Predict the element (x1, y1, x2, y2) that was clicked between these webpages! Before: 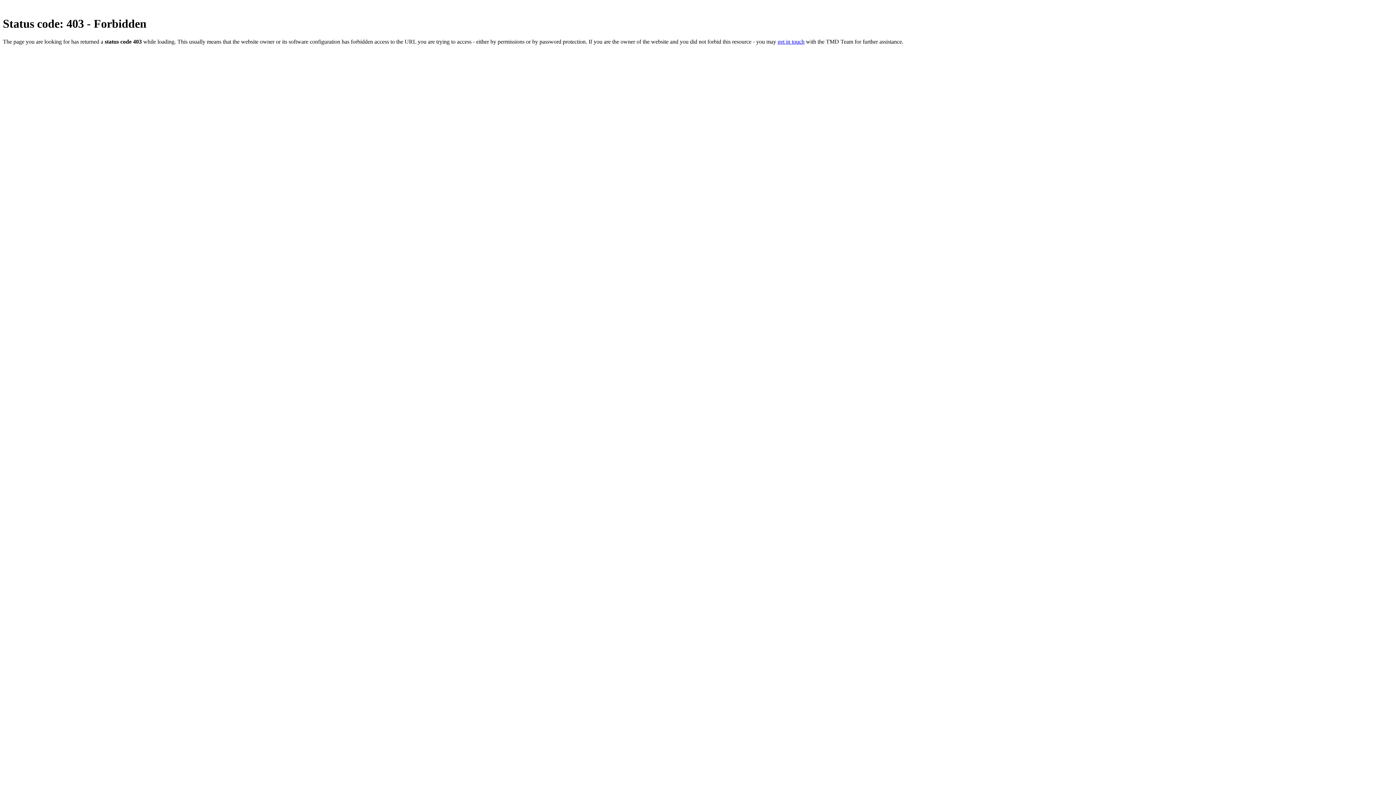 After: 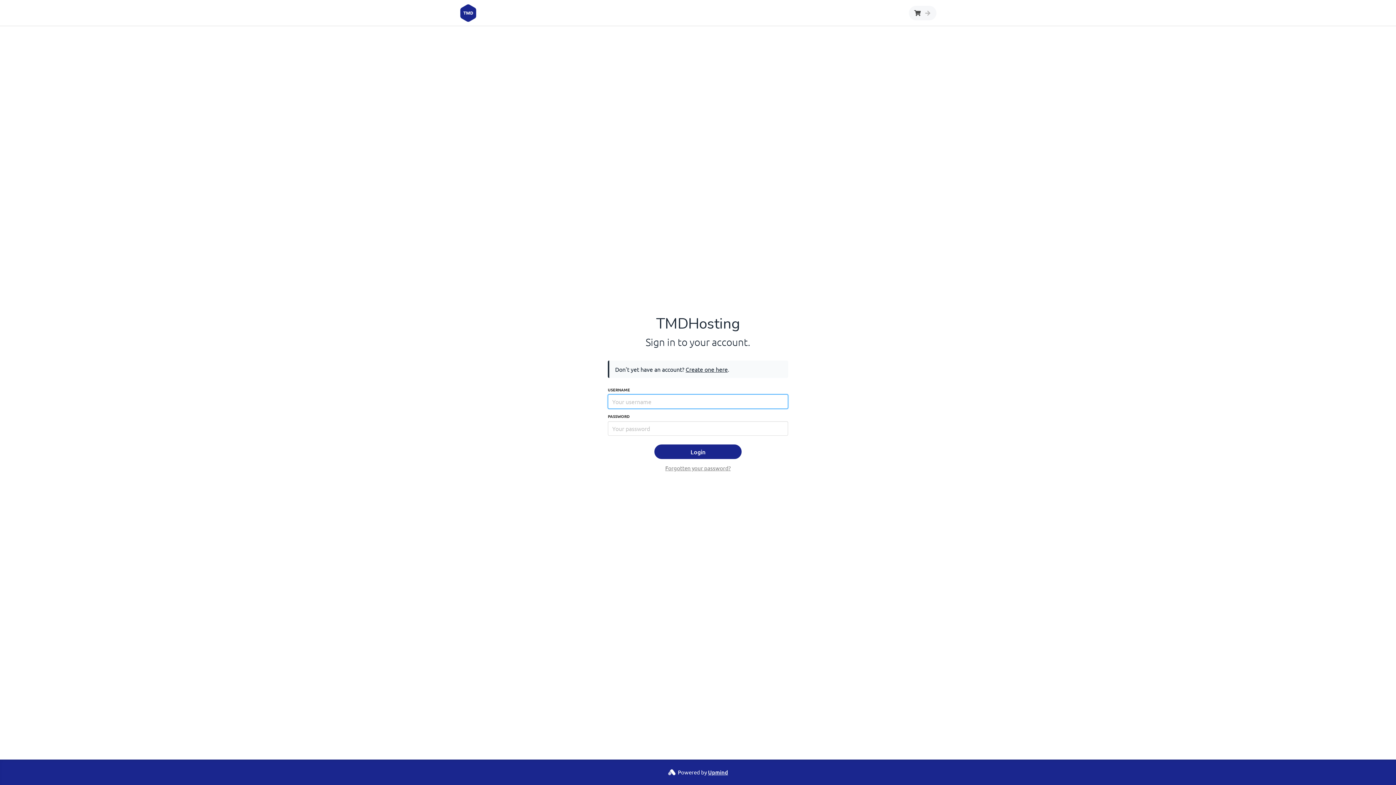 Action: bbox: (777, 38, 804, 44) label: get in touch